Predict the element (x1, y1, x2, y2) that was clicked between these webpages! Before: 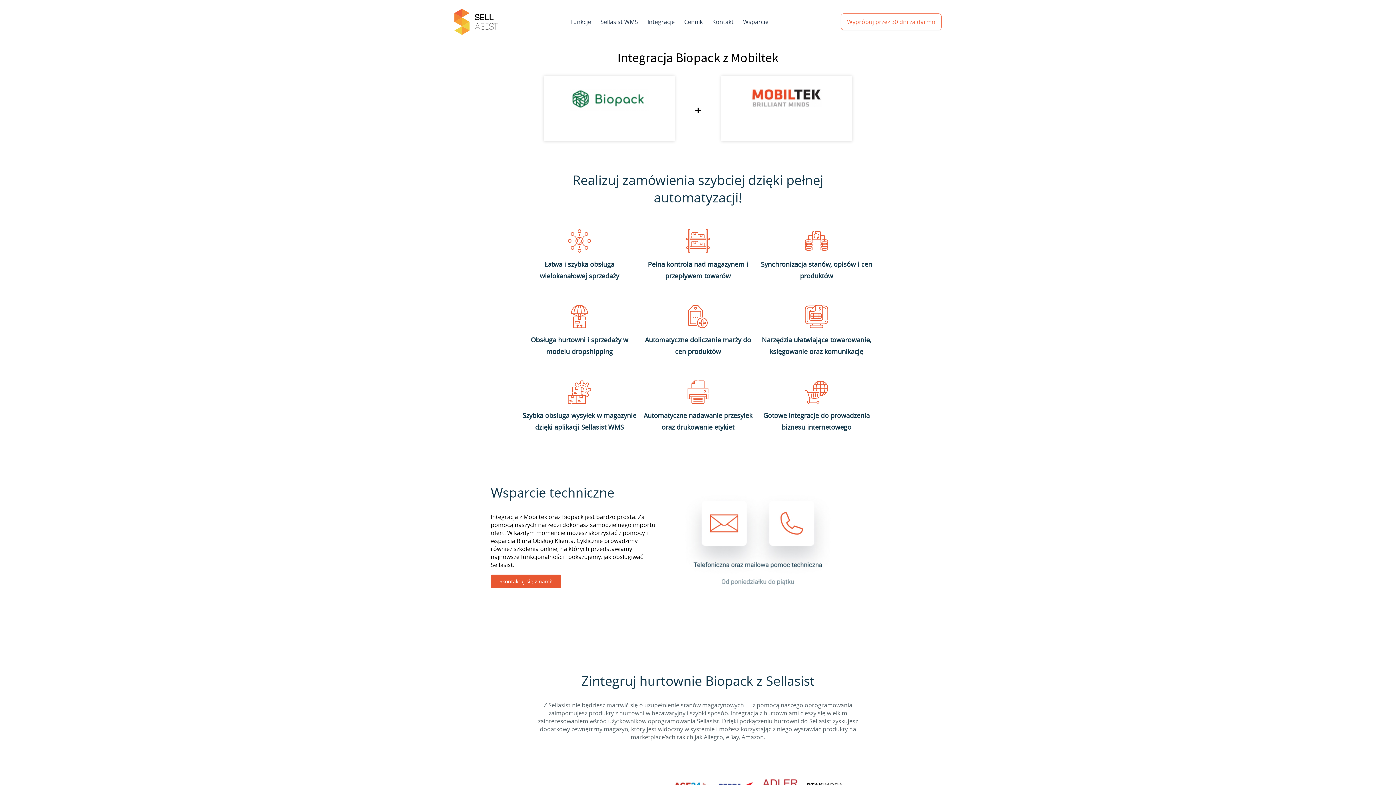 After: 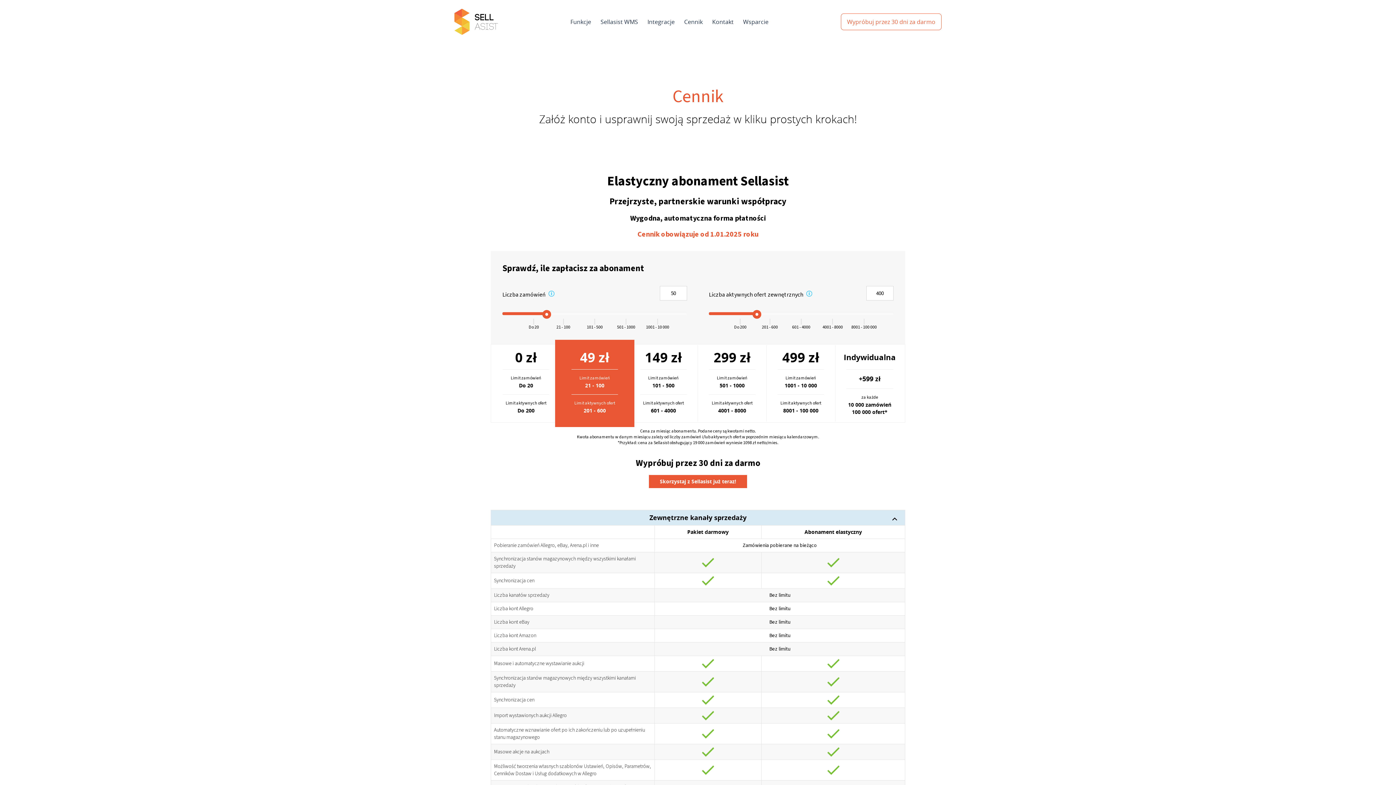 Action: bbox: (679, 15, 707, 28) label: Cennik